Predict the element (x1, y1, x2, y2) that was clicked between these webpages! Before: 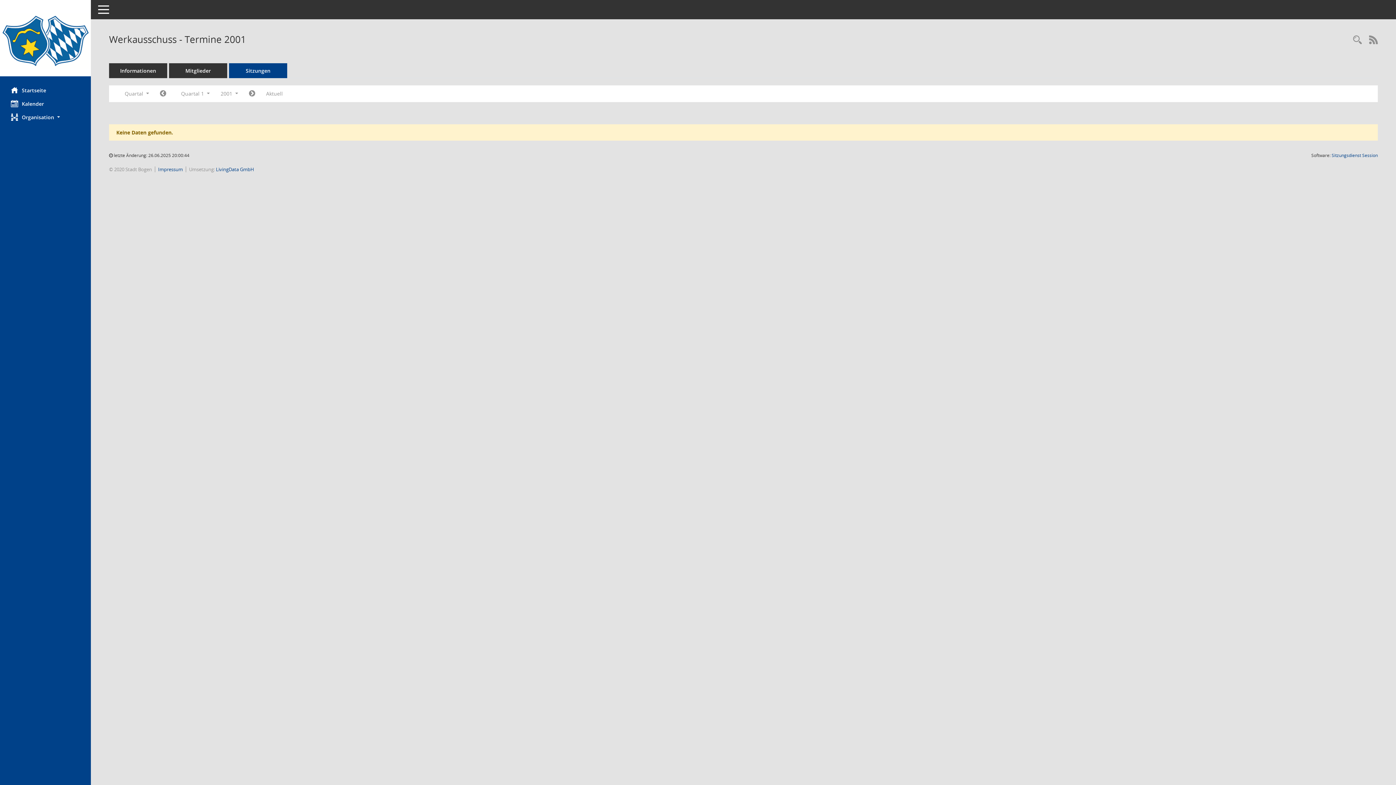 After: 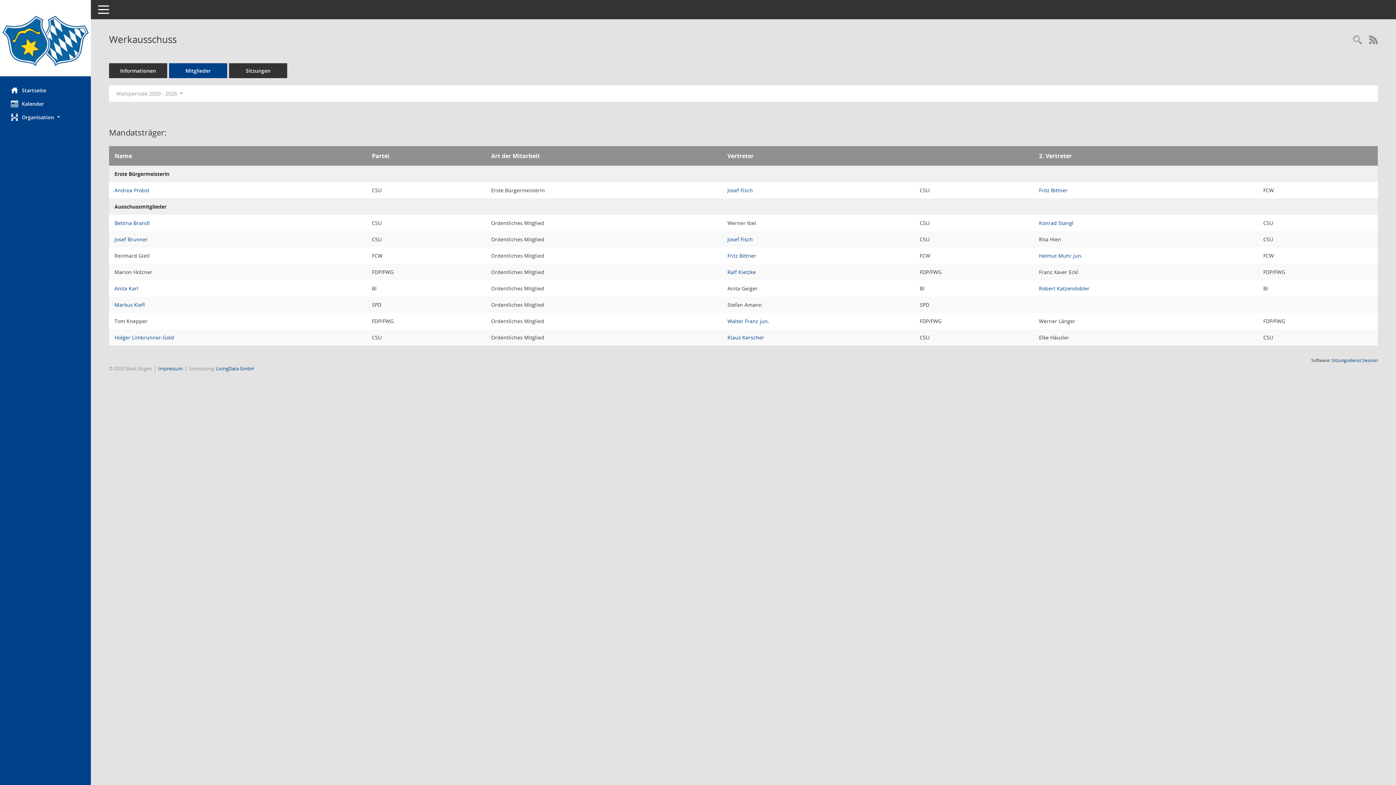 Action: bbox: (169, 63, 227, 78) label: Mitglieder